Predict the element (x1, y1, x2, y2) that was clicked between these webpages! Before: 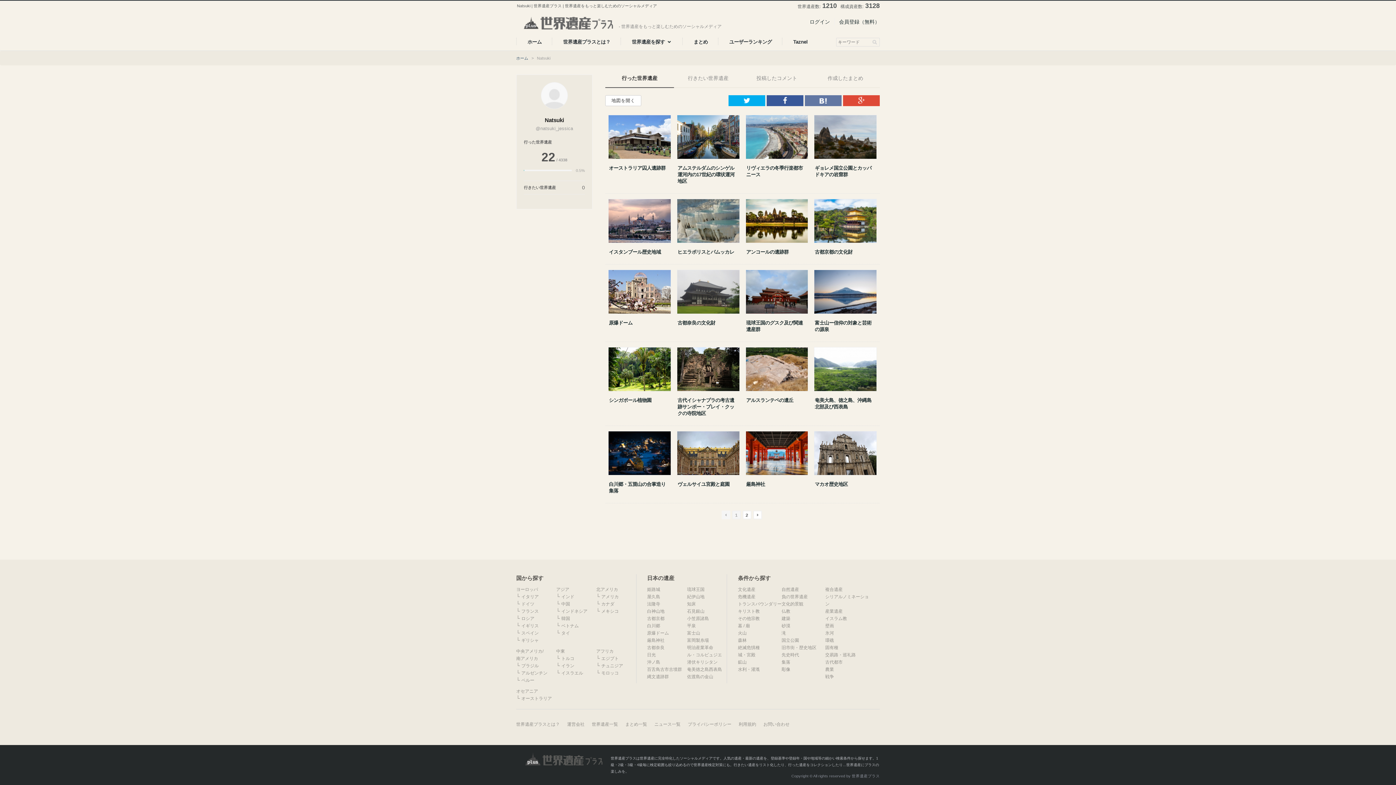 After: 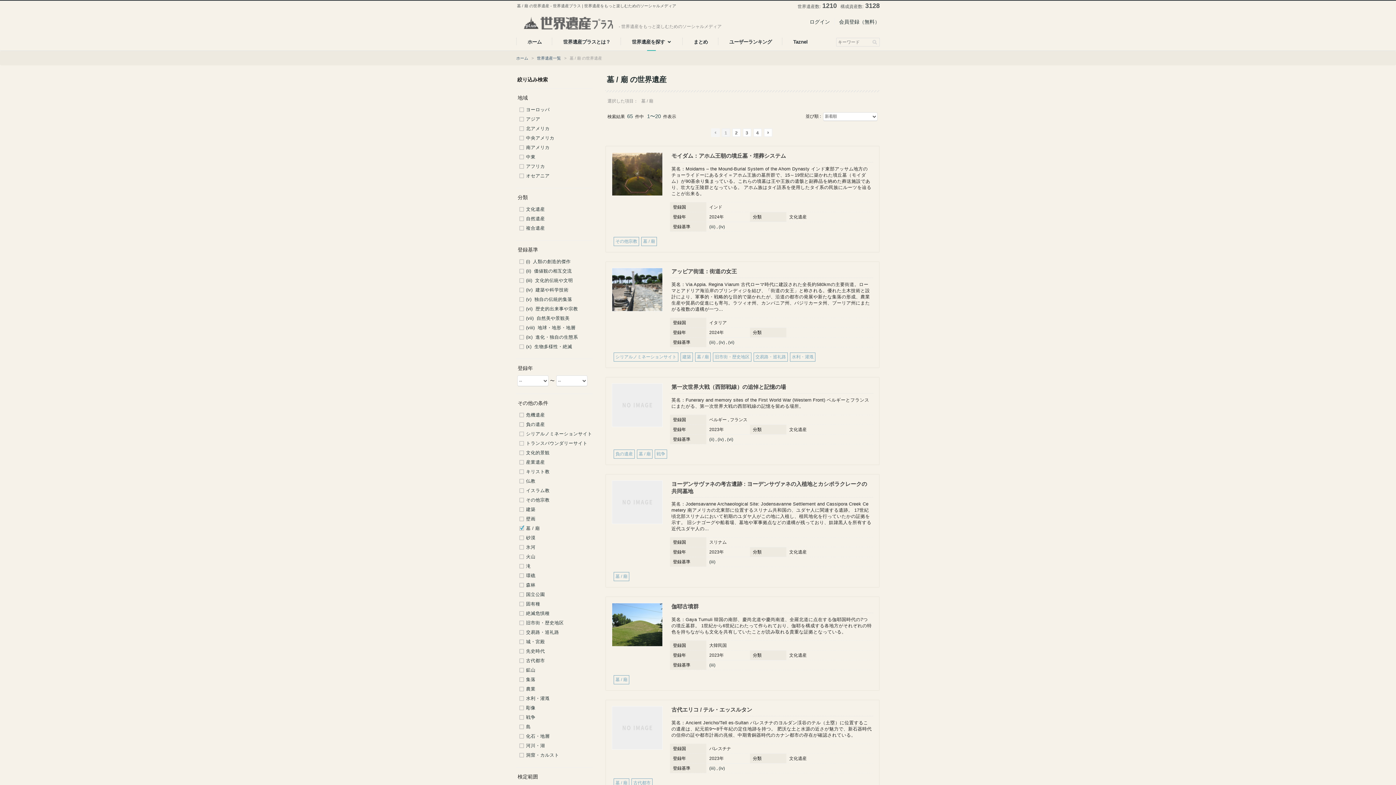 Action: bbox: (738, 623, 750, 628) label: 墓 / 廟